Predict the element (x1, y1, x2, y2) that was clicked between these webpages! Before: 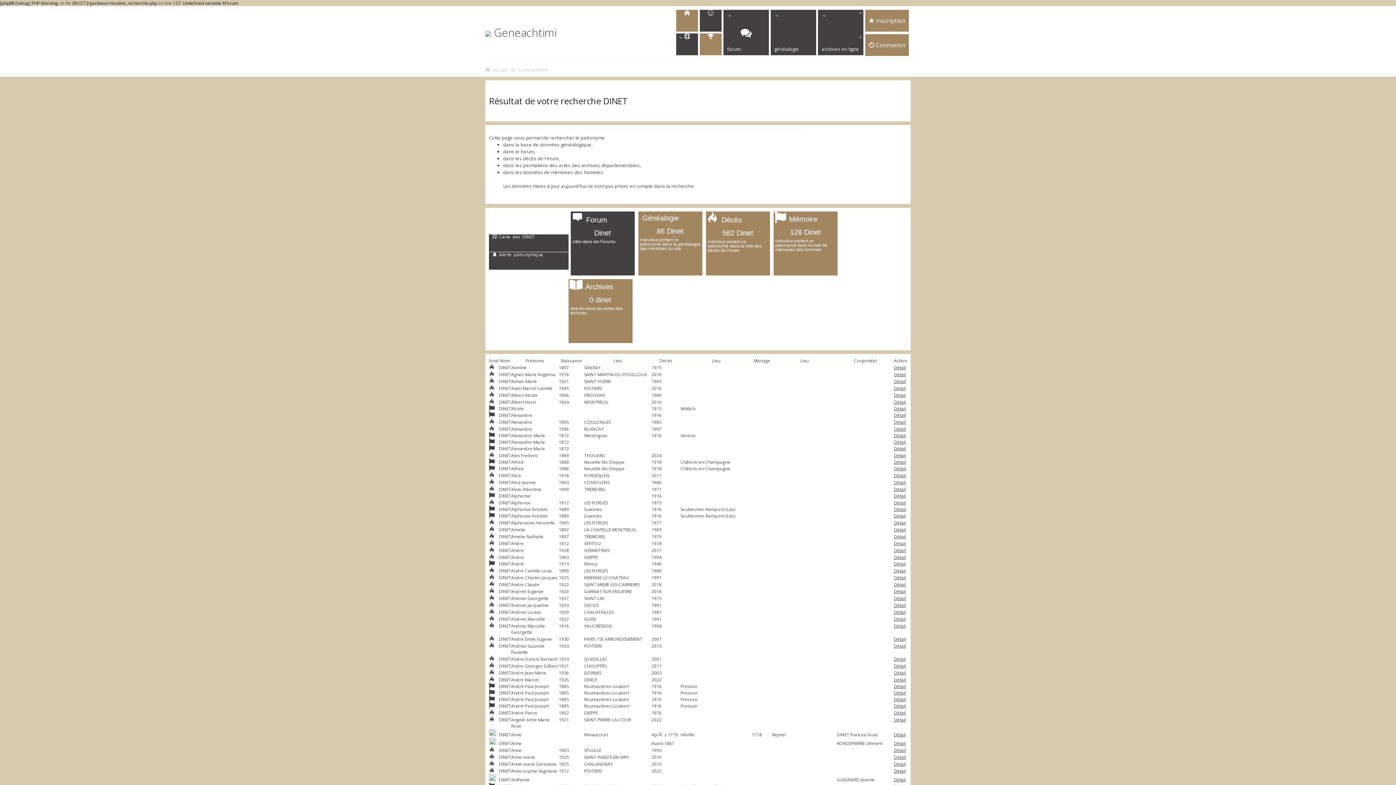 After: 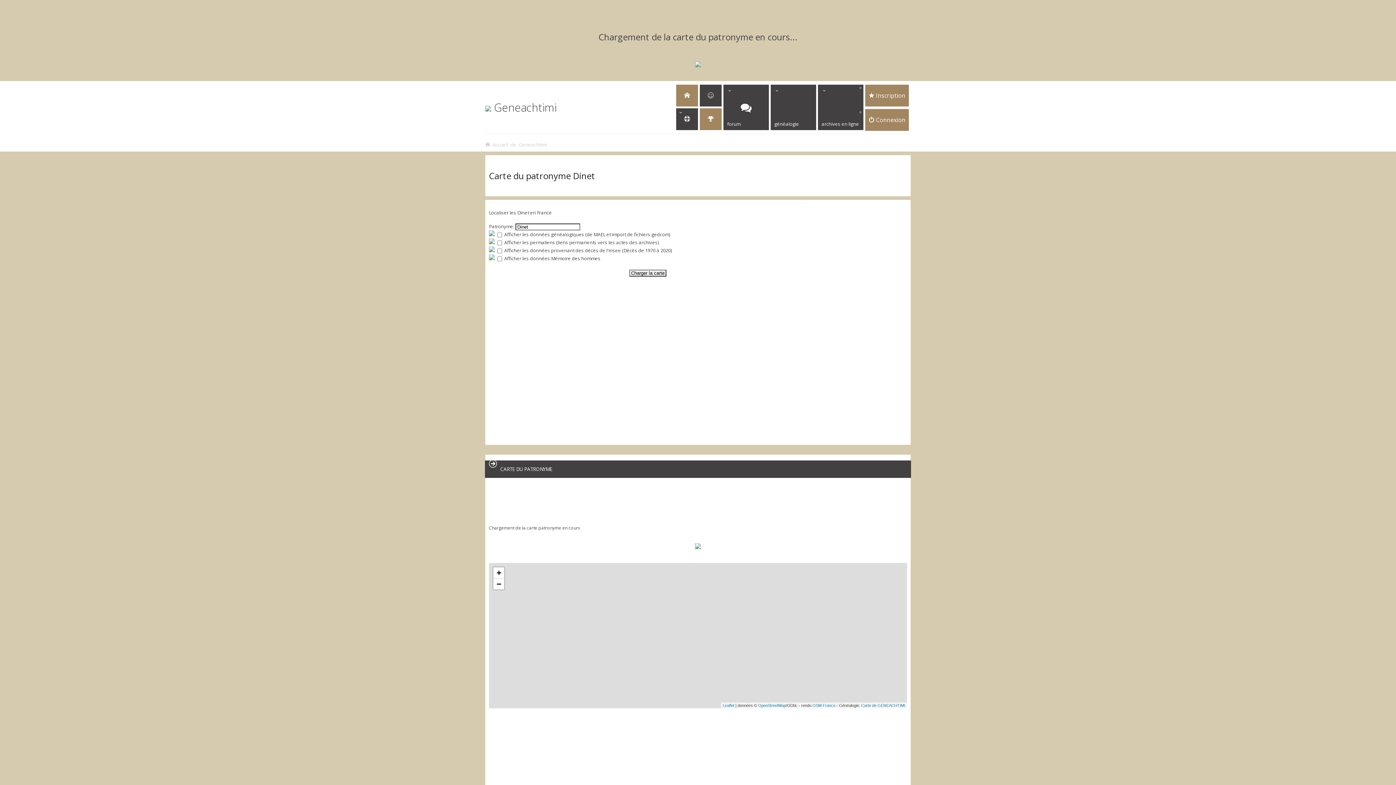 Action: bbox: (489, 234, 568, 252) label:  Carte des DINET